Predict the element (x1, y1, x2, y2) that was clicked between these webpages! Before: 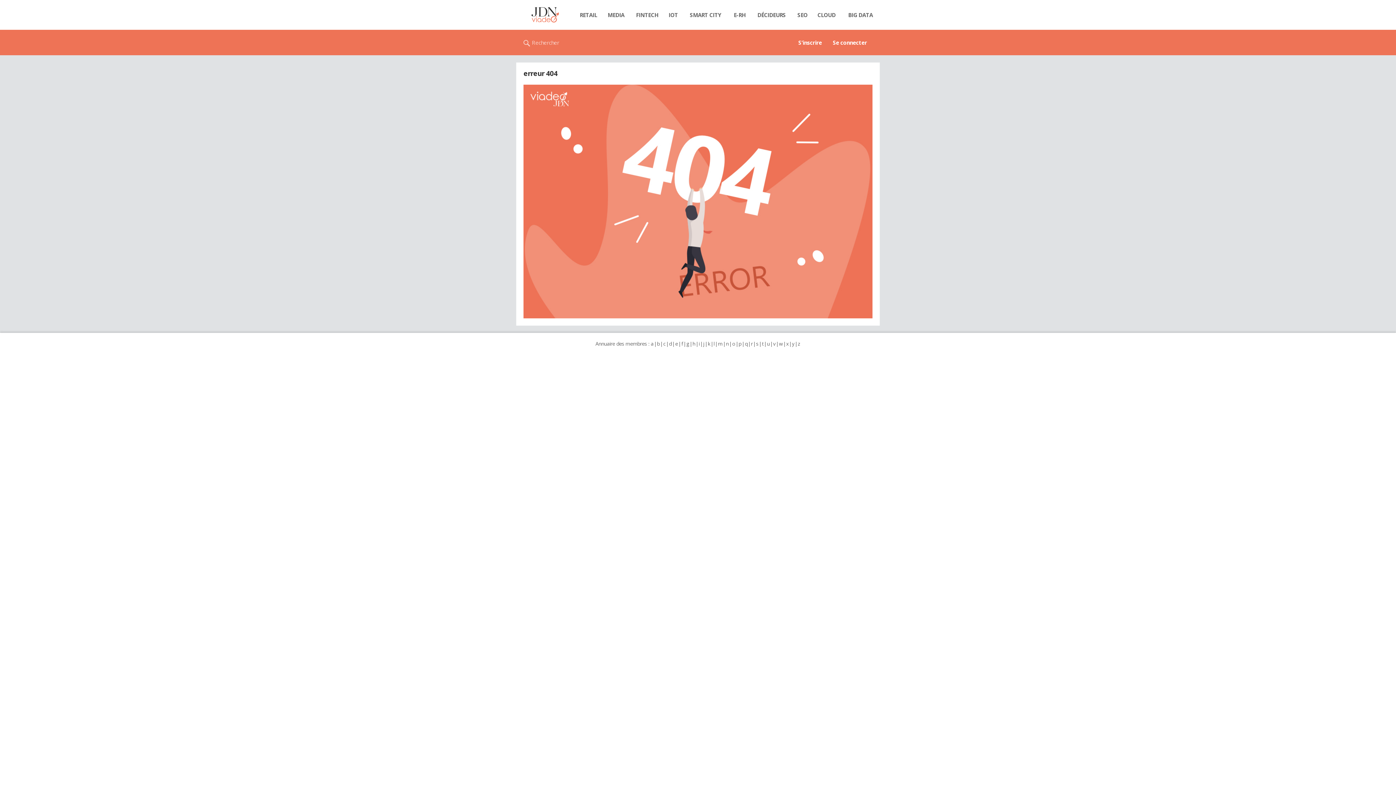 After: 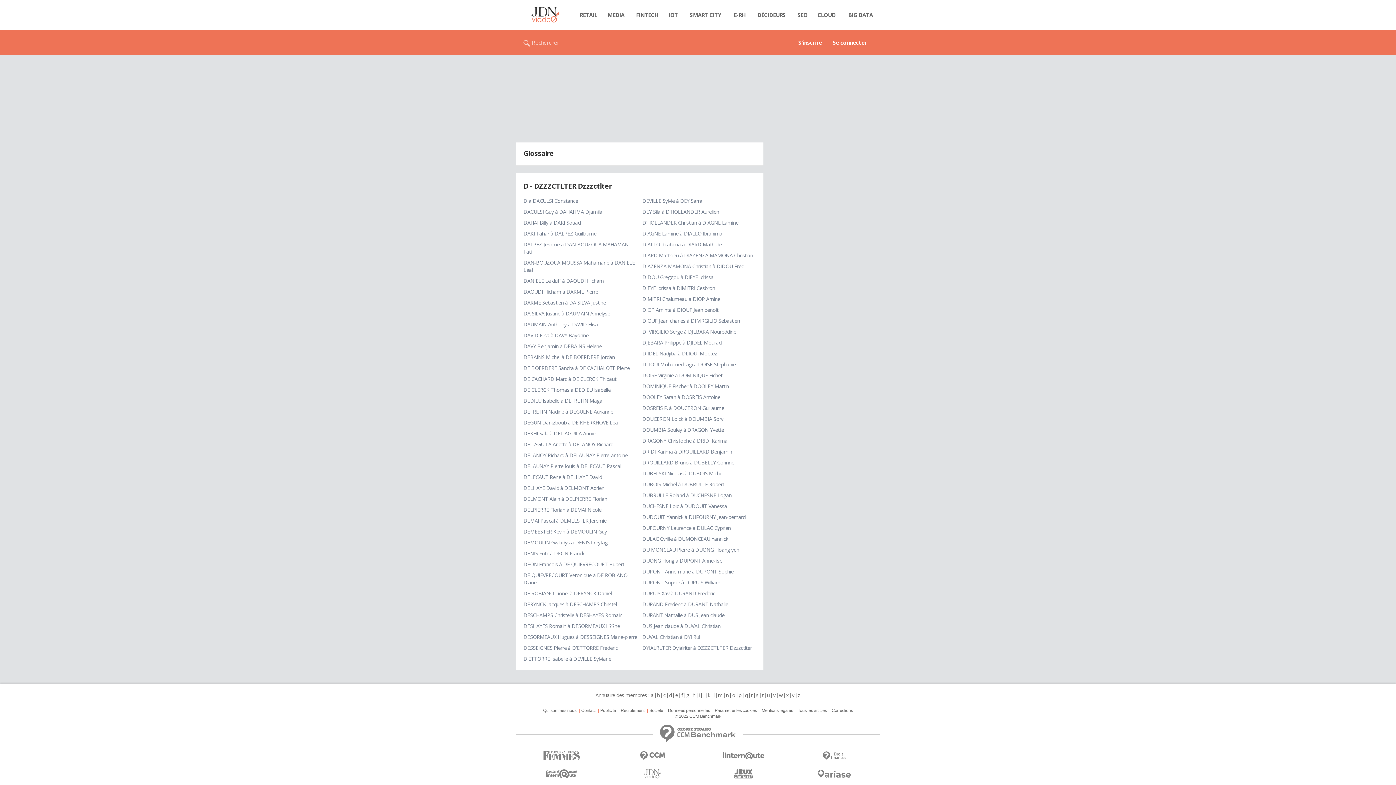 Action: bbox: (668, 340, 672, 347) label: d